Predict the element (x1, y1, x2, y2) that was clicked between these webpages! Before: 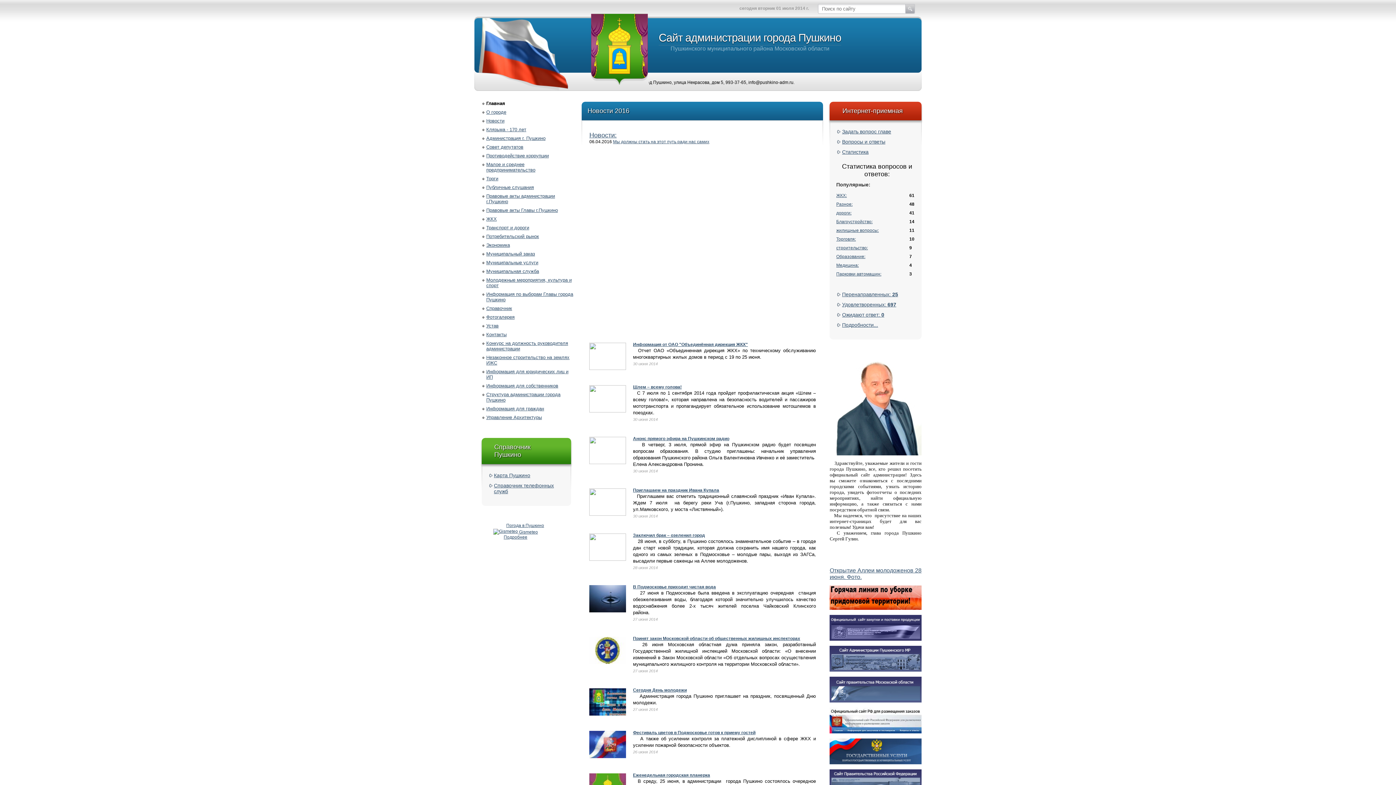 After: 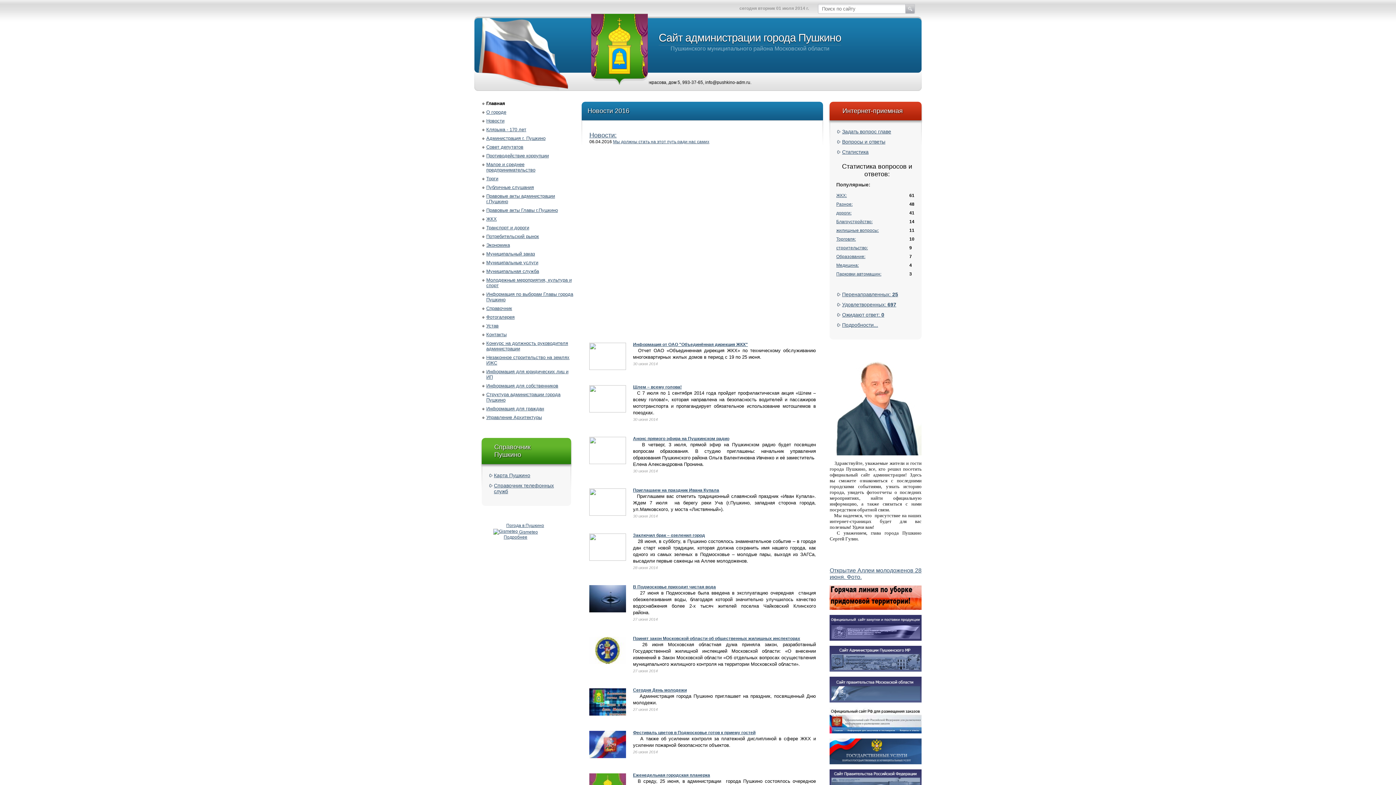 Action: bbox: (836, 193, 847, 198) label: ЖКХ: